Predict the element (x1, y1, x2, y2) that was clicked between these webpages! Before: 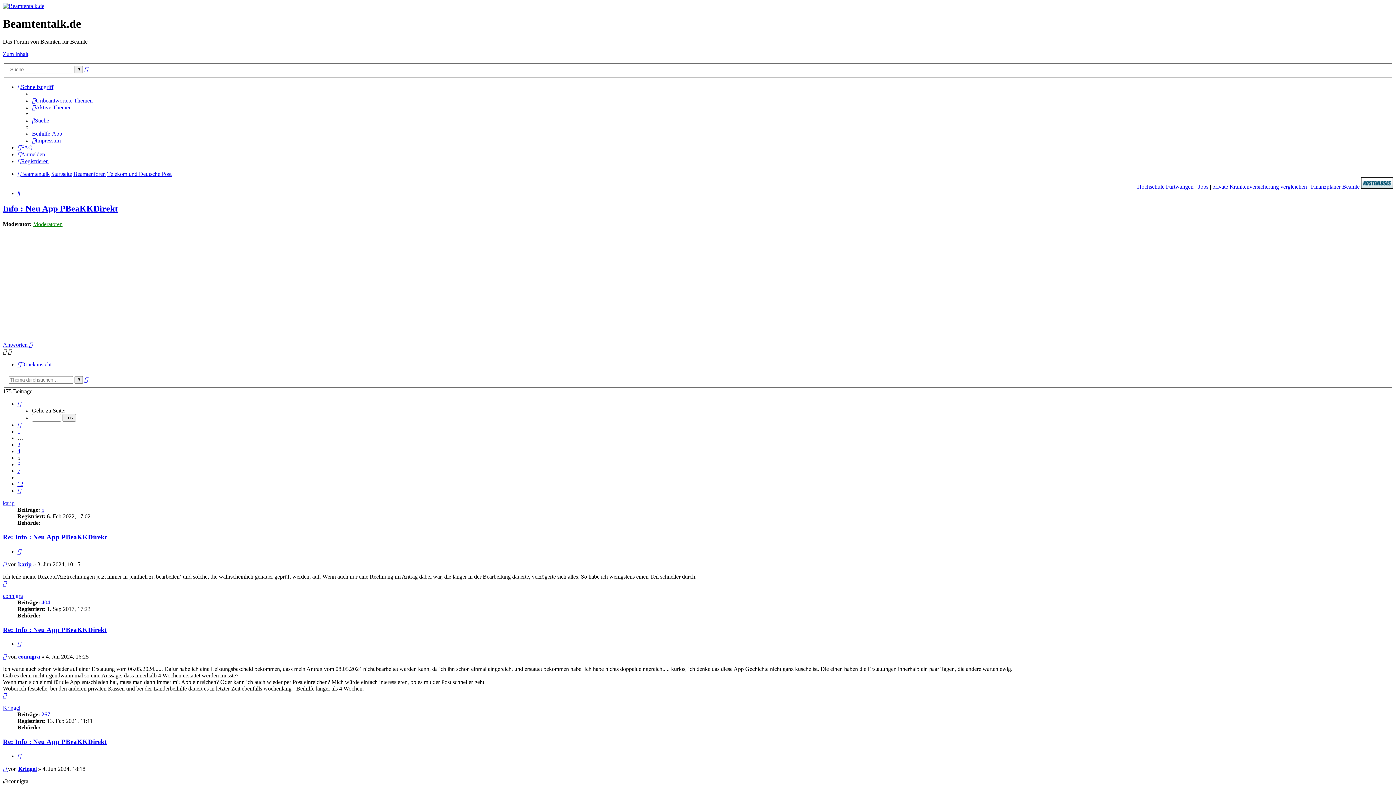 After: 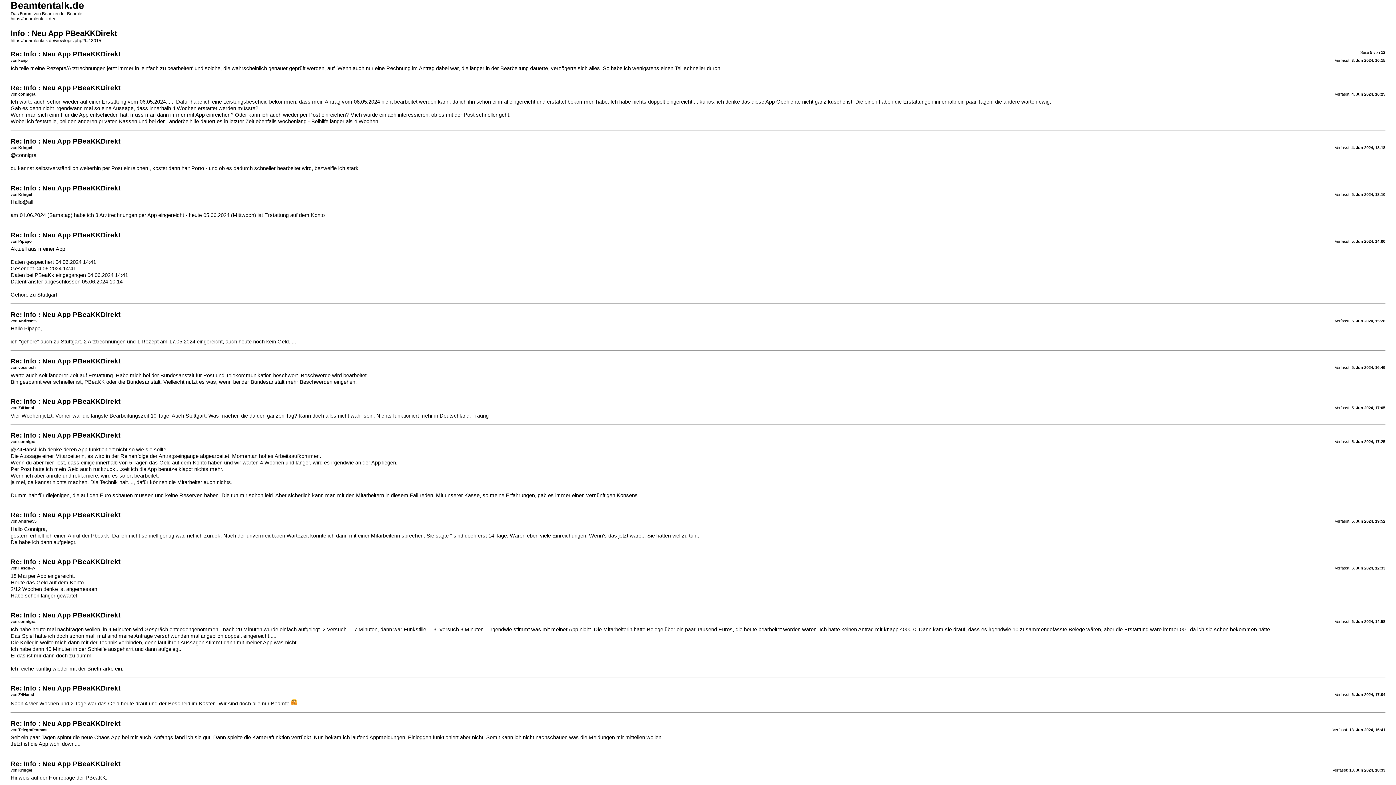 Action: bbox: (17, 361, 51, 367) label: Druckansicht